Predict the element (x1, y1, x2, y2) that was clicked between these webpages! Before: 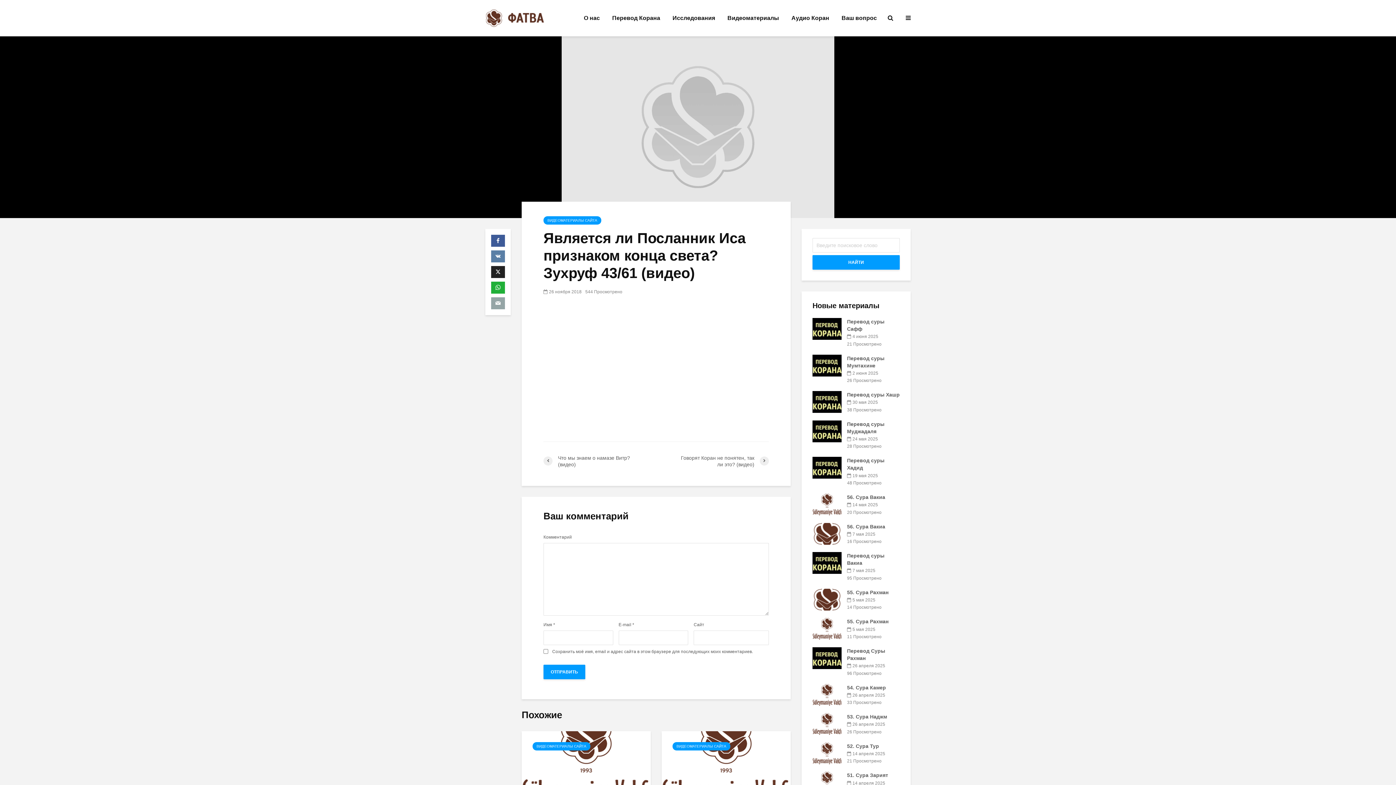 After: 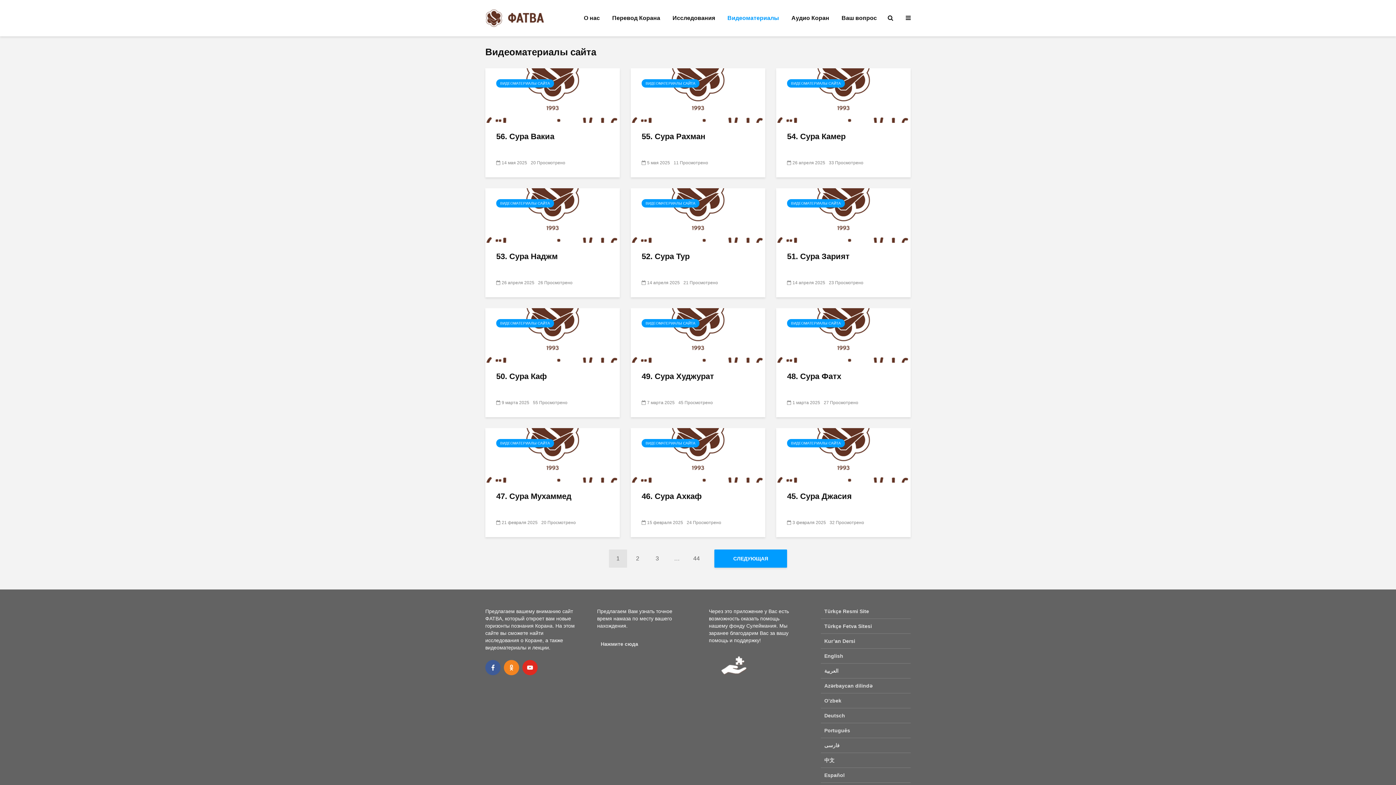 Action: label: Видеоматериалы bbox: (722, 10, 784, 25)